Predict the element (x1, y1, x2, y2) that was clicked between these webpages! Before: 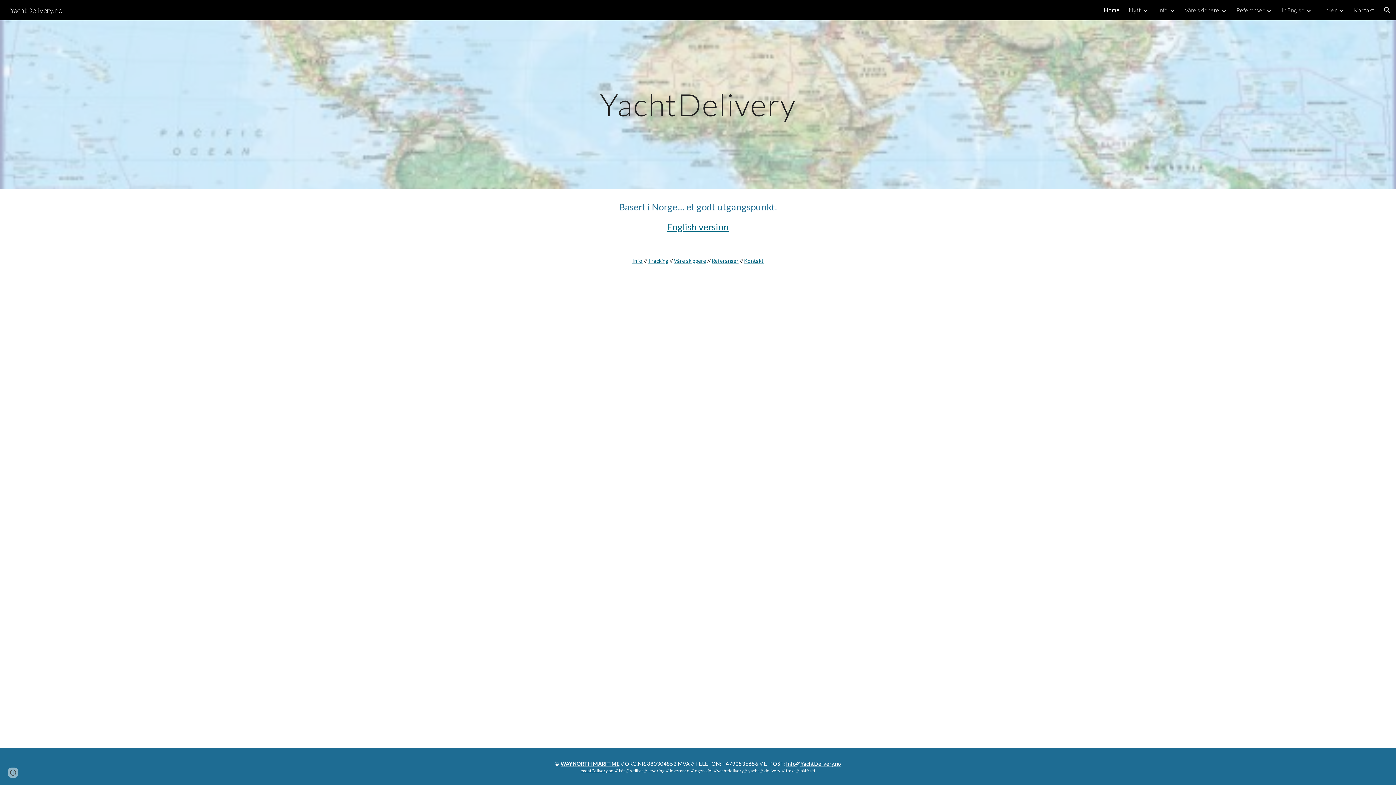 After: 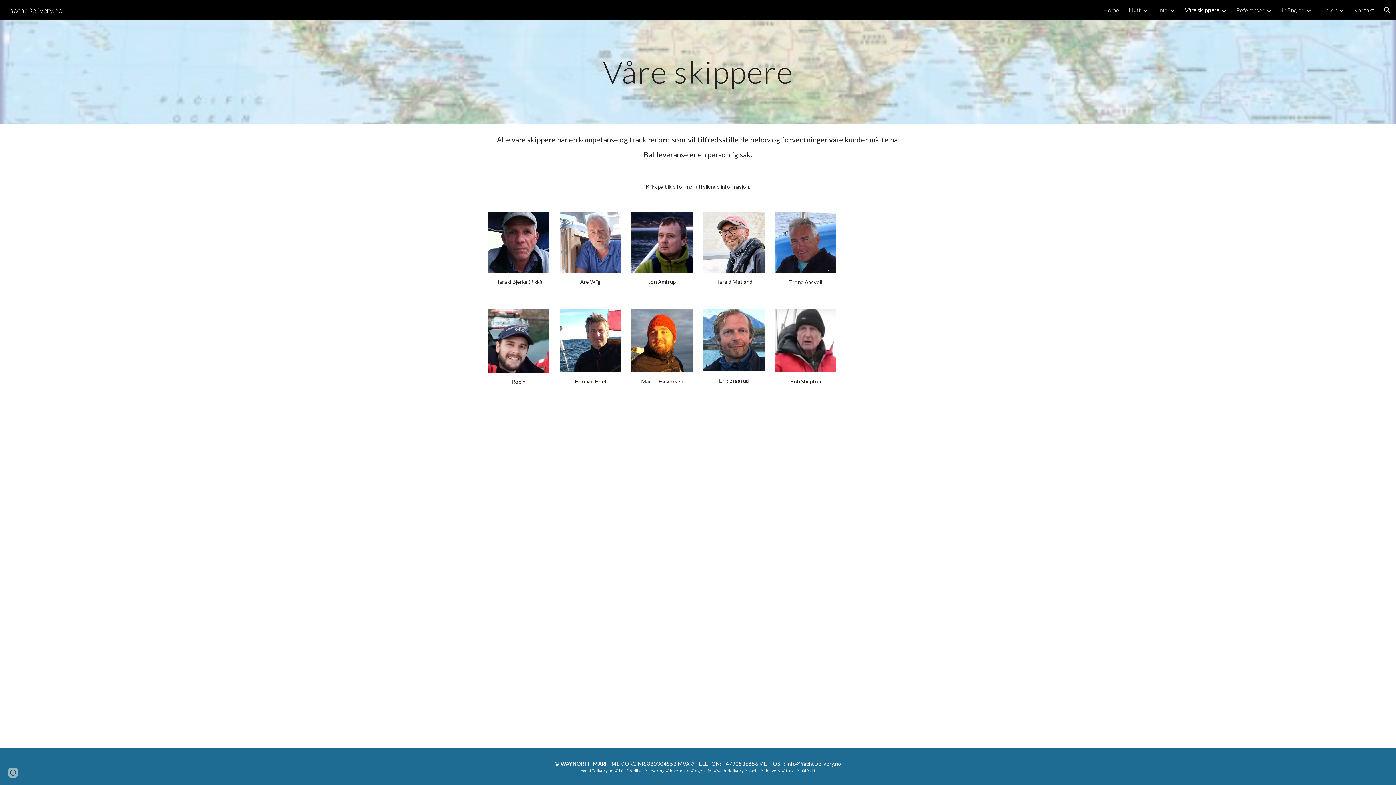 Action: label: Våre skippere bbox: (1185, 6, 1219, 13)